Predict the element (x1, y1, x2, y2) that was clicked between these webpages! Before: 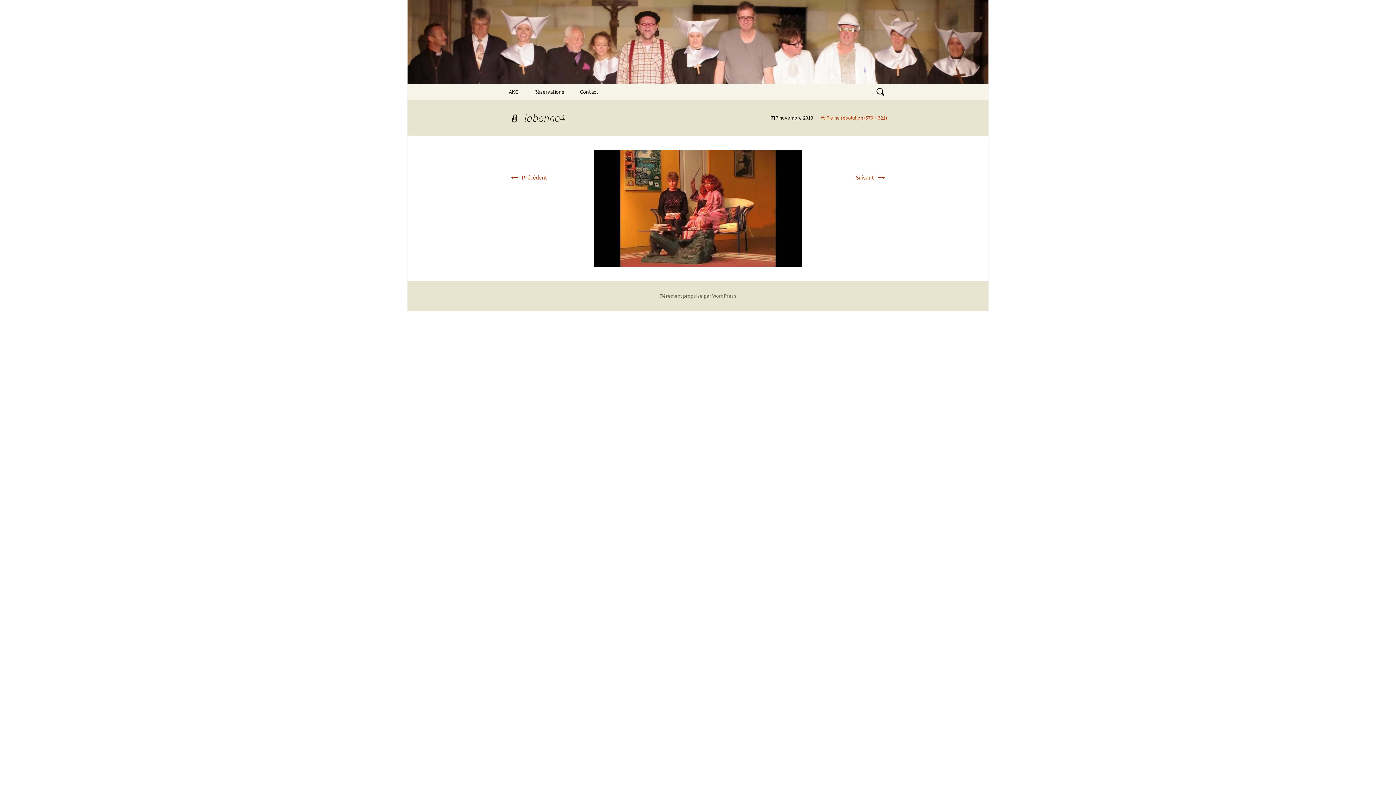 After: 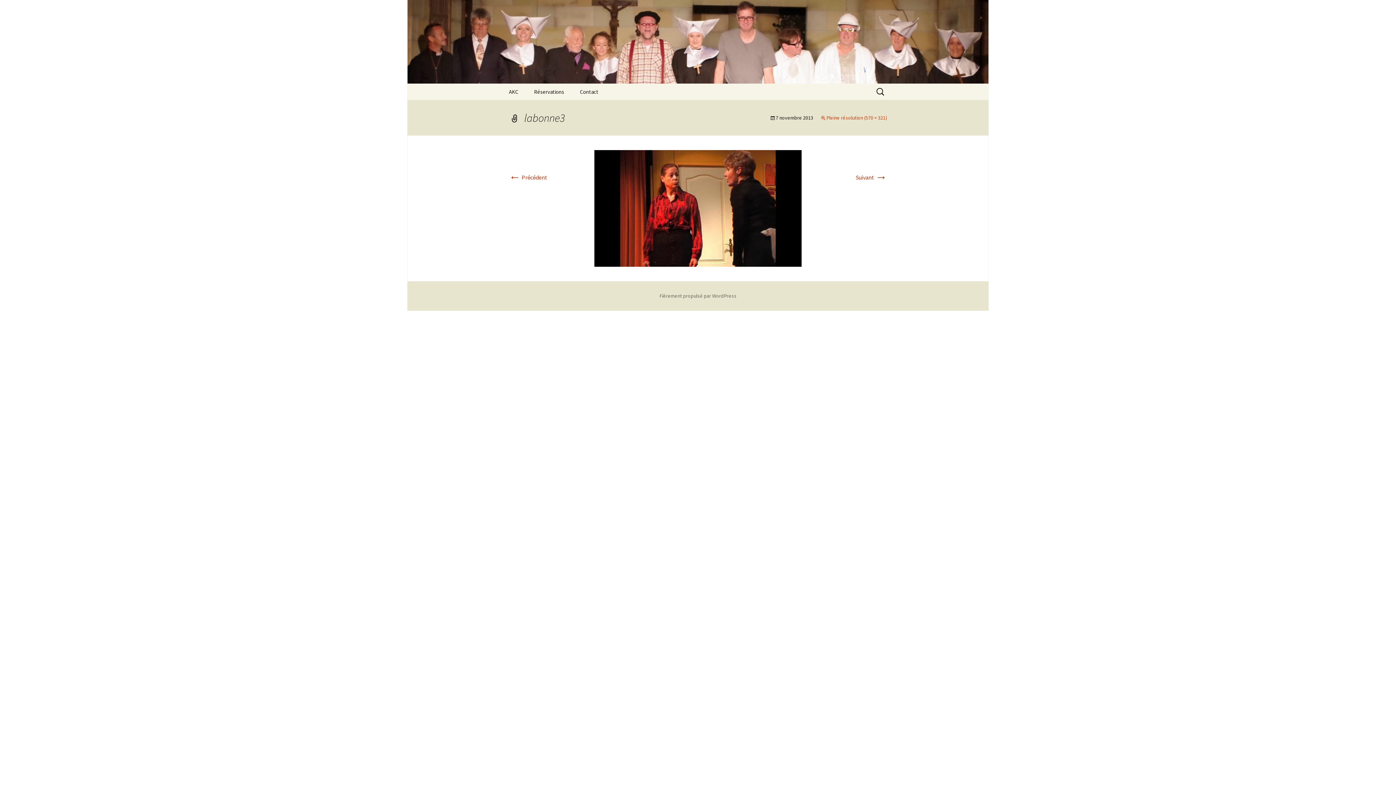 Action: label: ← Précédent bbox: (509, 173, 547, 181)